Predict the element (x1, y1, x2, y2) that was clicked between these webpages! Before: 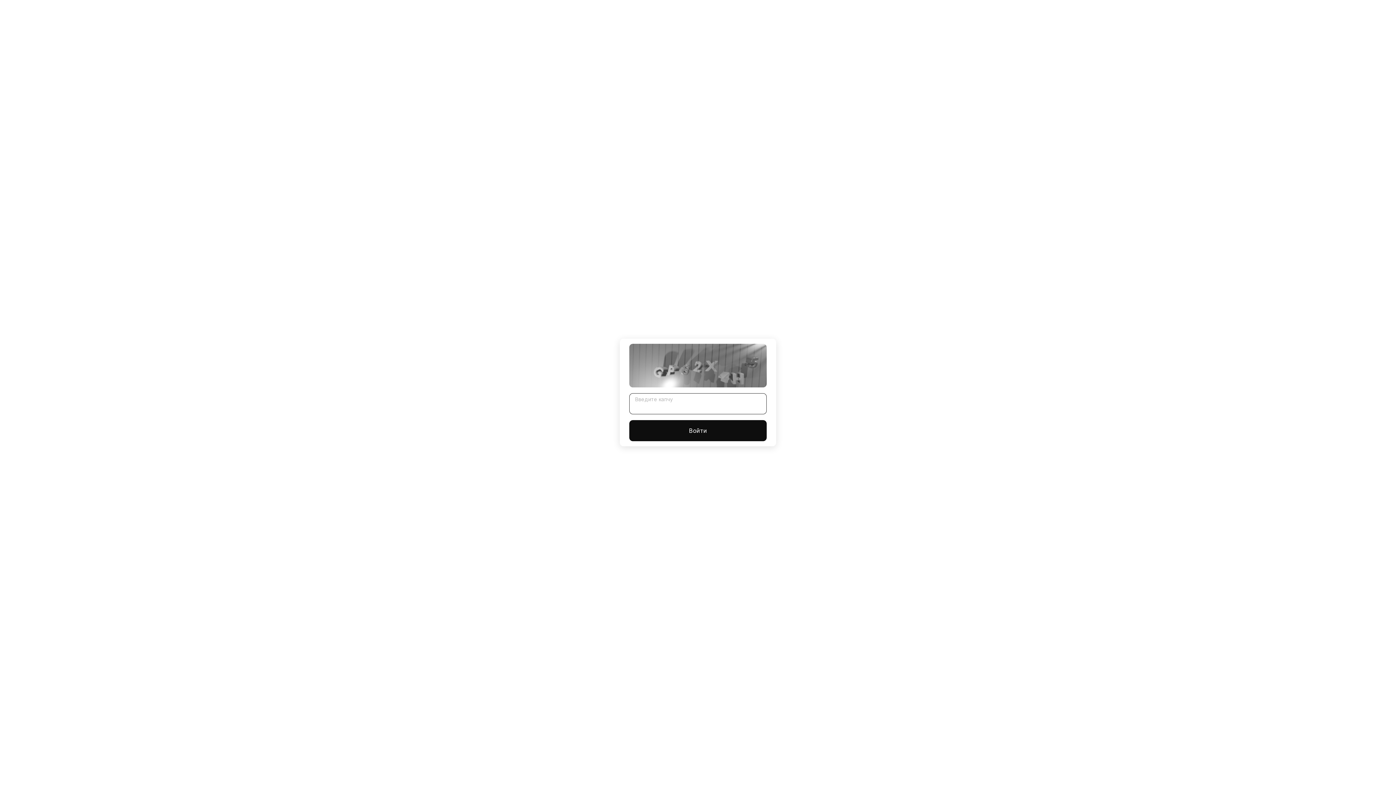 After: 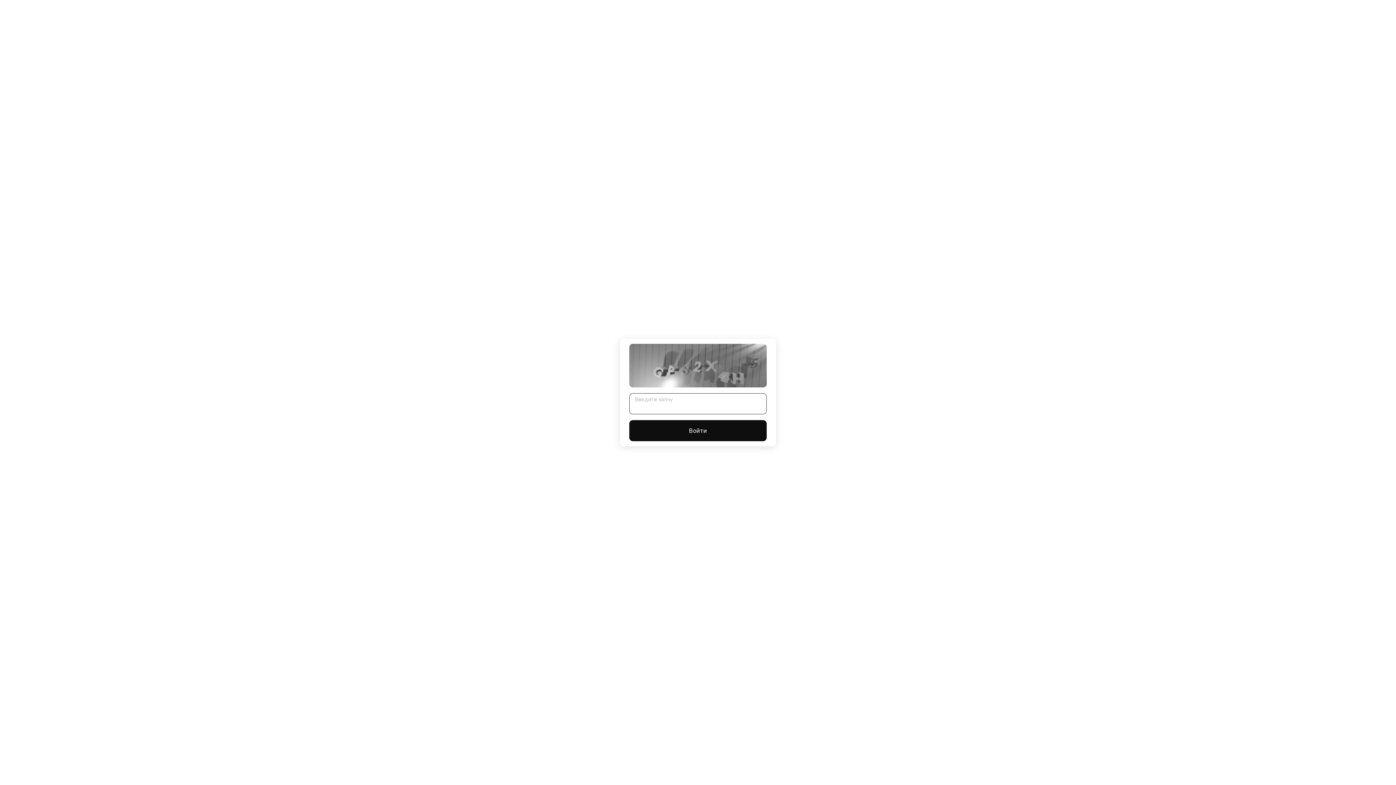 Action: label: Войти bbox: (629, 420, 766, 441)